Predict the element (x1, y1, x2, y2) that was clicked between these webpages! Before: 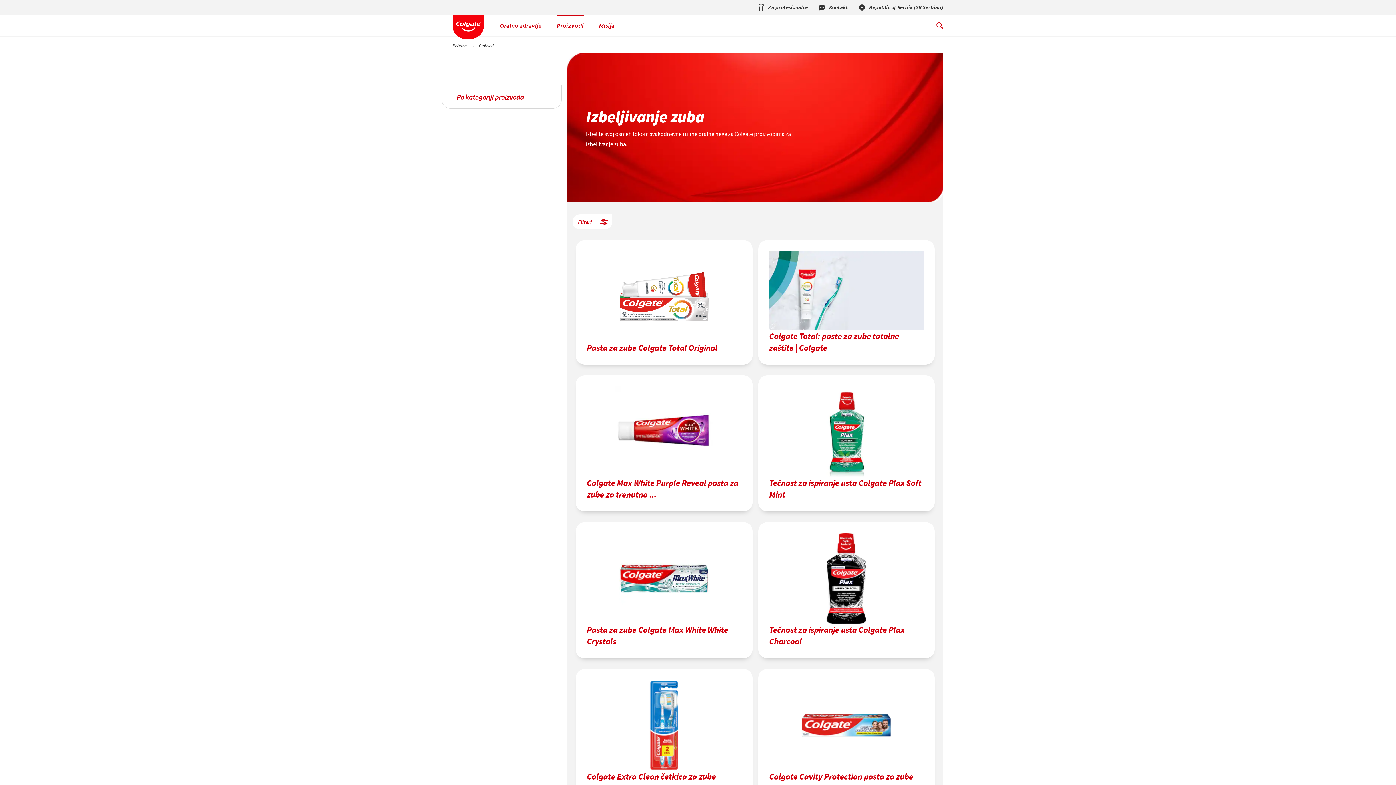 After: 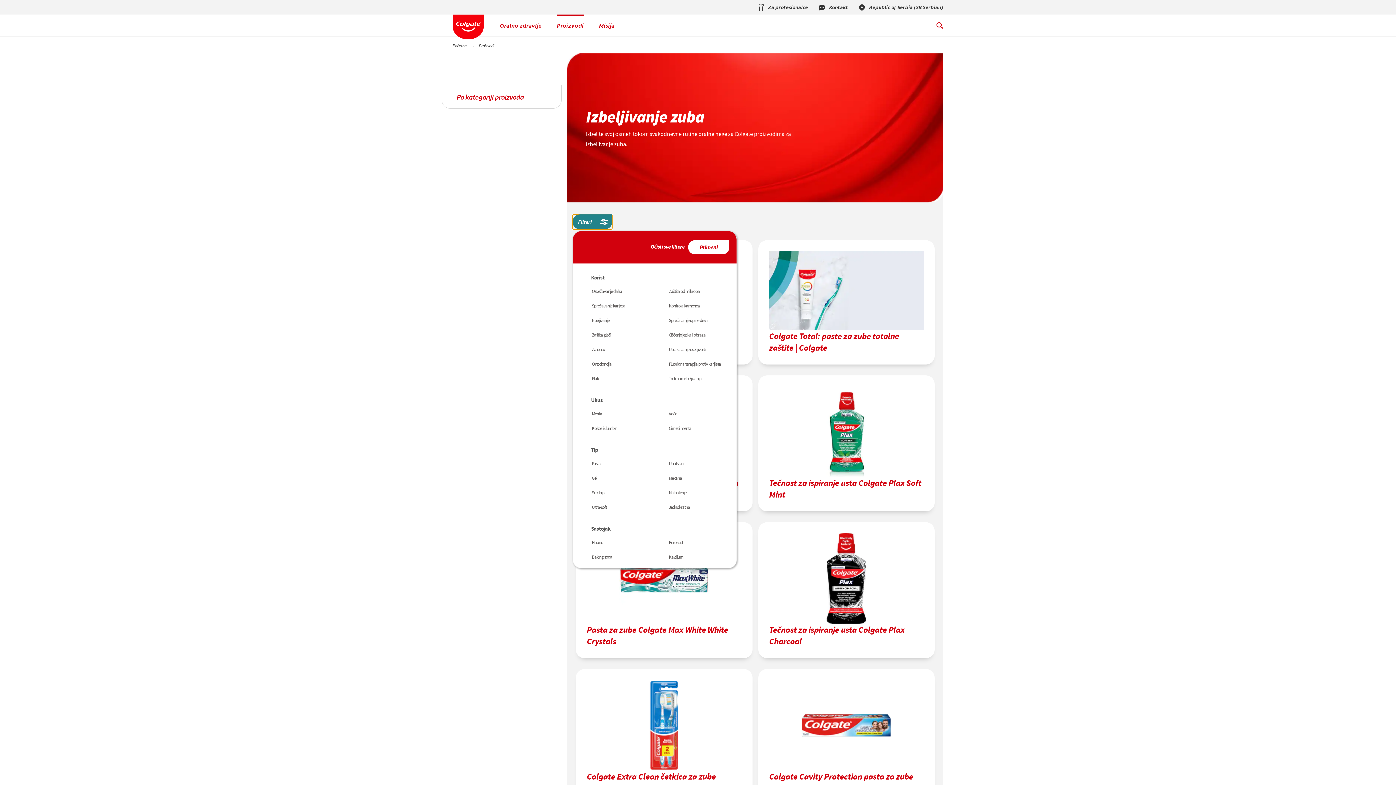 Action: label: Filteri bbox: (572, 214, 612, 229)